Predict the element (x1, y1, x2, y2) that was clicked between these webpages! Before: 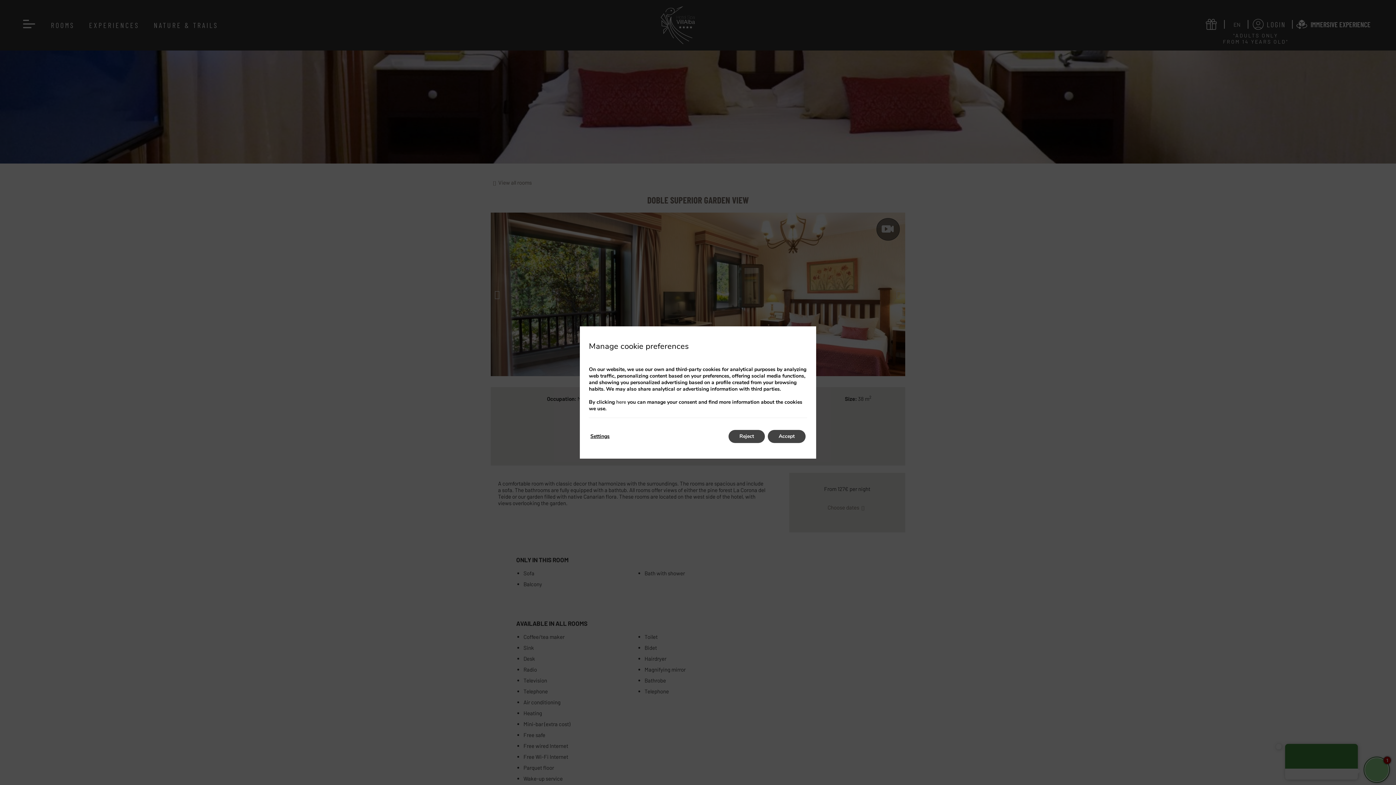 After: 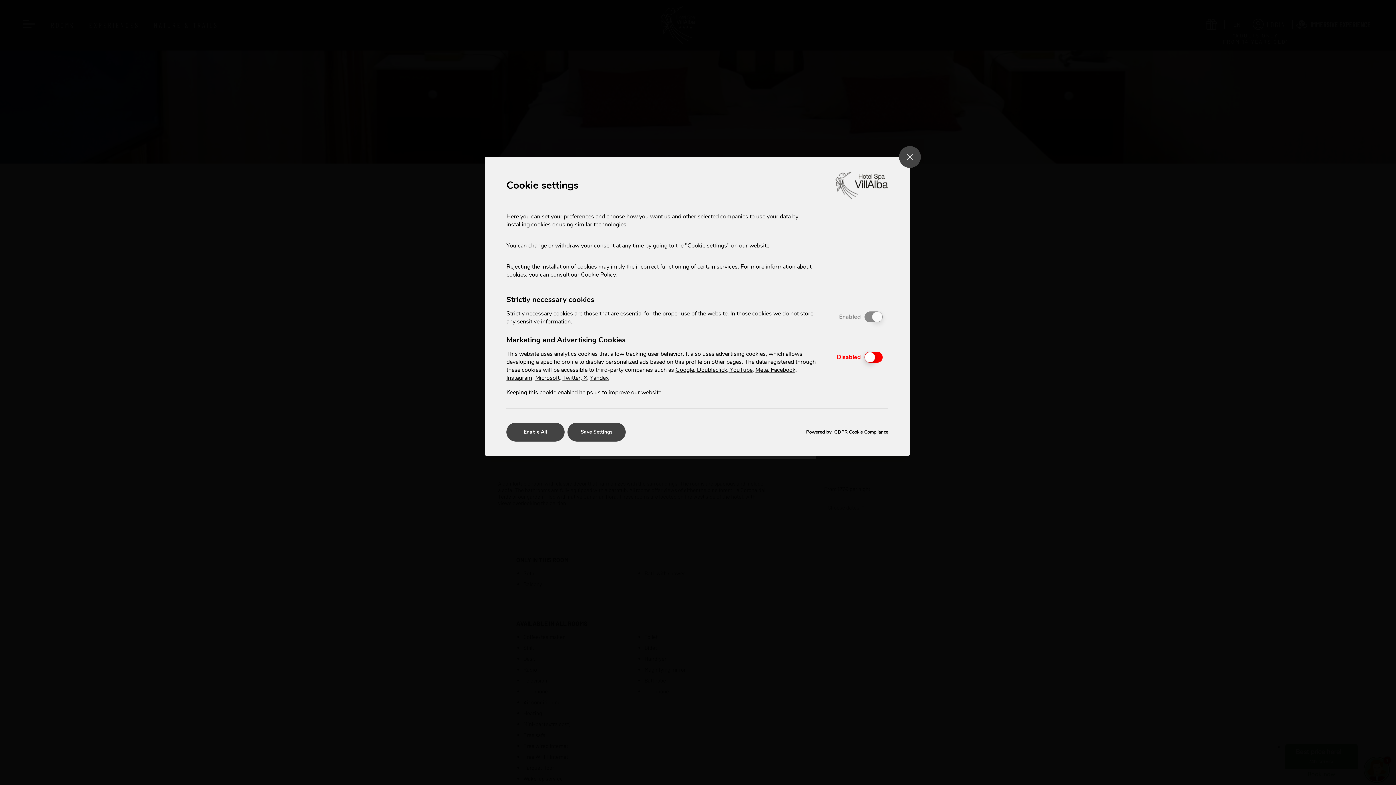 Action: label: here bbox: (616, 398, 626, 405)